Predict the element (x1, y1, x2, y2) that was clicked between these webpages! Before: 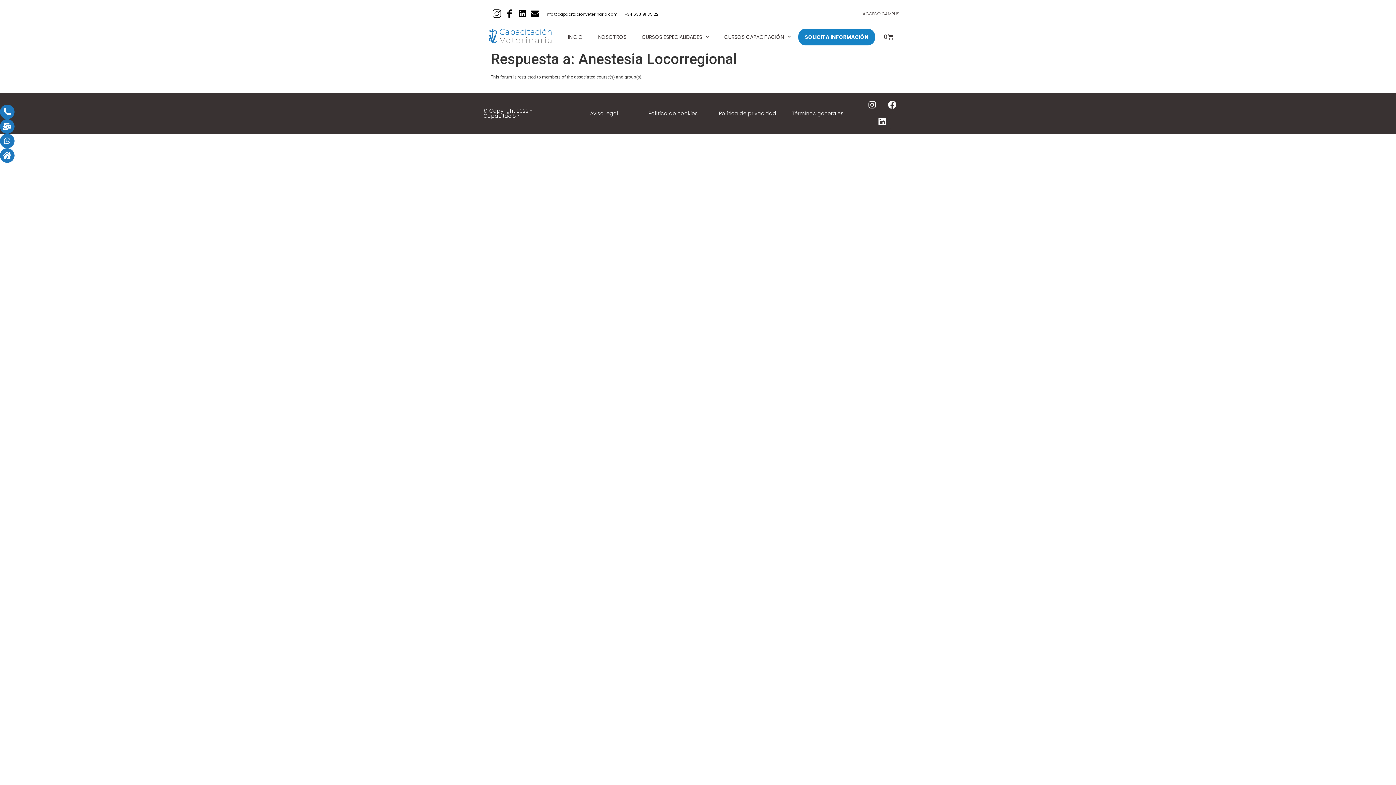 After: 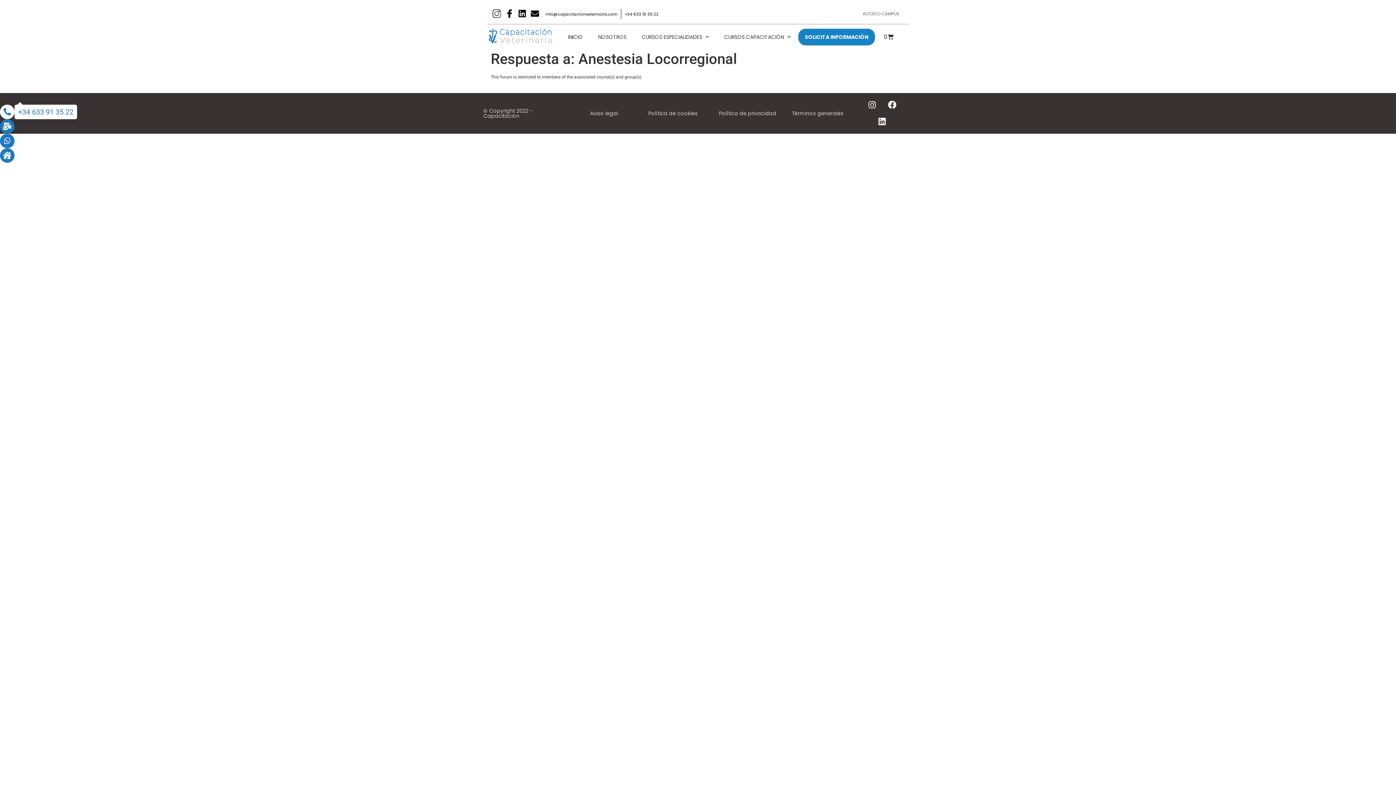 Action: bbox: (0, 109, 14, 115)